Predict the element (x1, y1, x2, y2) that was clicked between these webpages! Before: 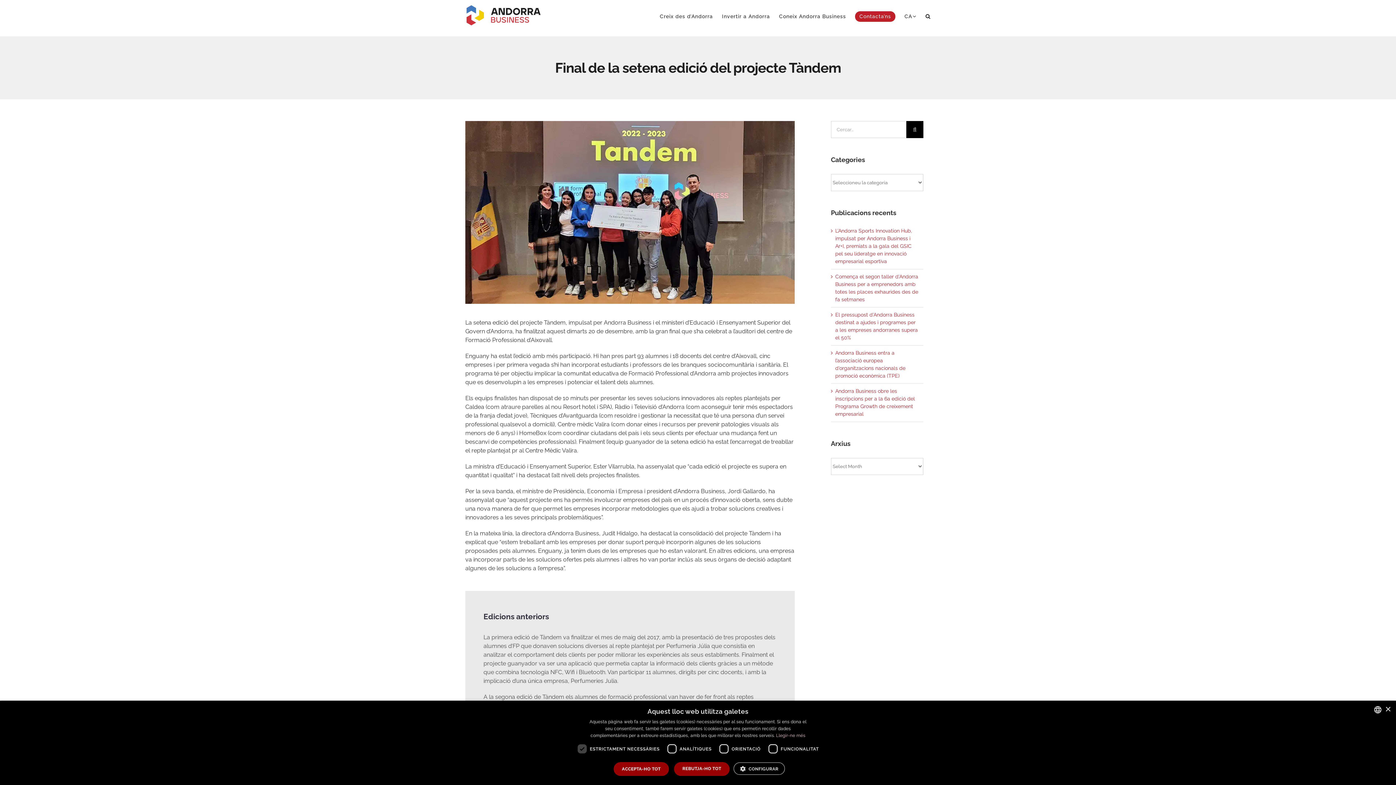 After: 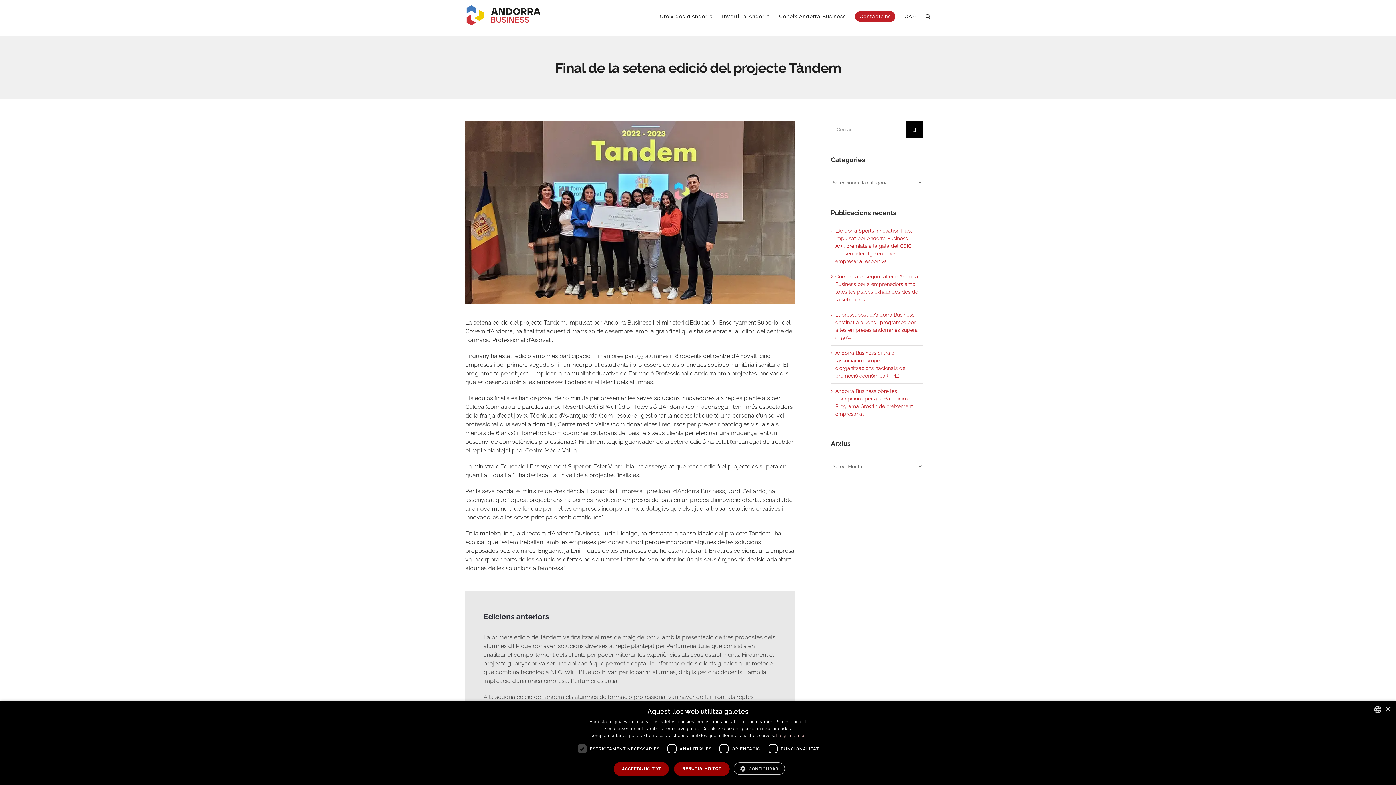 Action: label: CA bbox: (904, 0, 916, 32)